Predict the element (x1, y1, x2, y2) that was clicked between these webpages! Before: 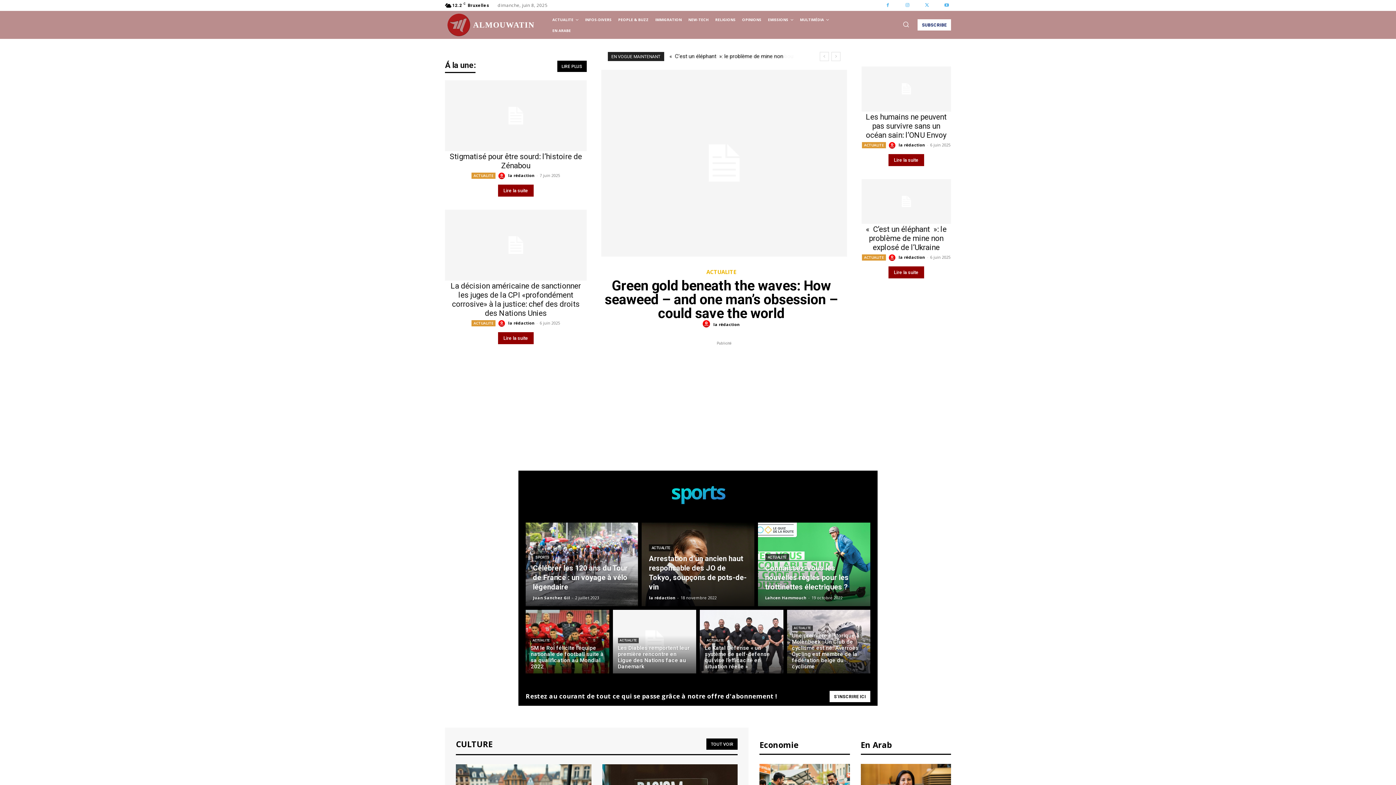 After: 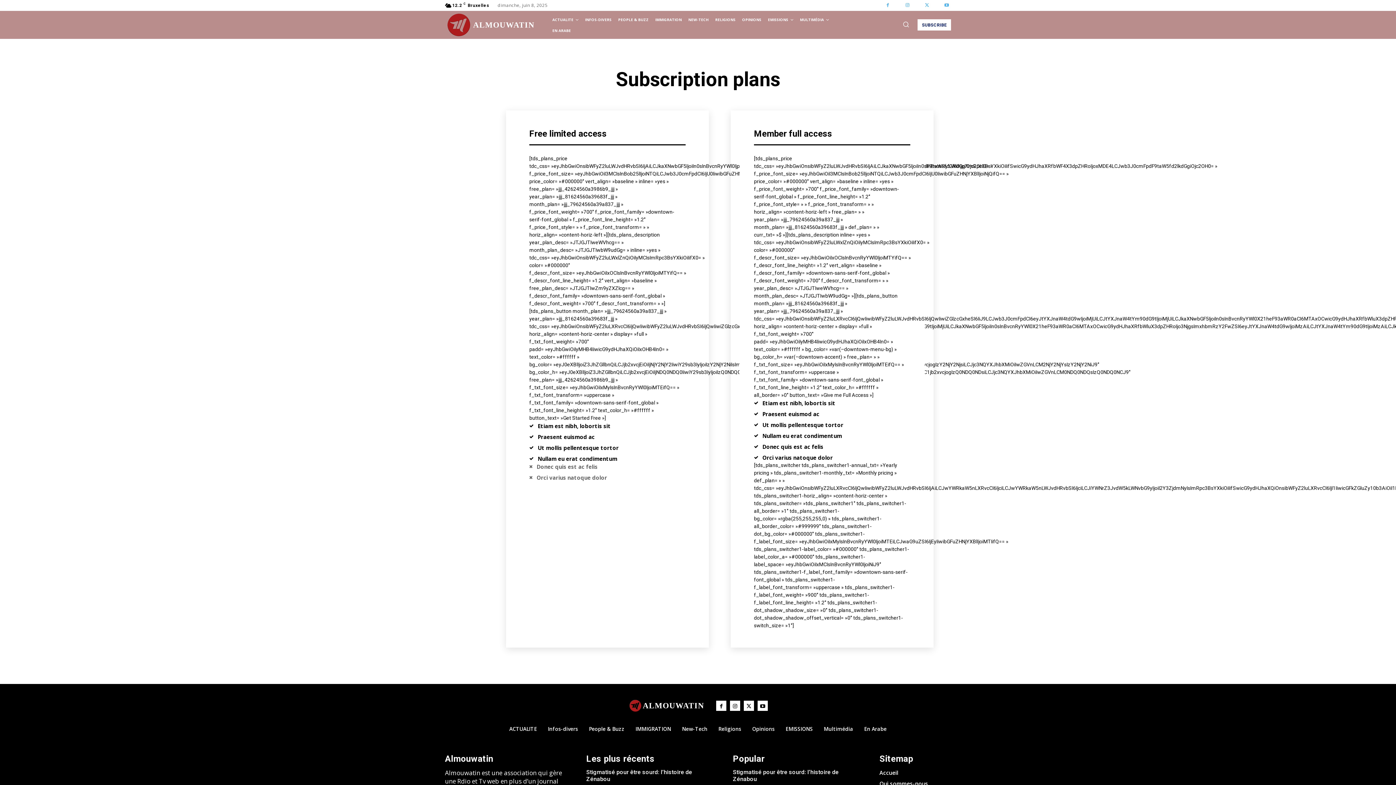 Action: label: S'INSCRIRE ICI bbox: (829, 691, 870, 702)